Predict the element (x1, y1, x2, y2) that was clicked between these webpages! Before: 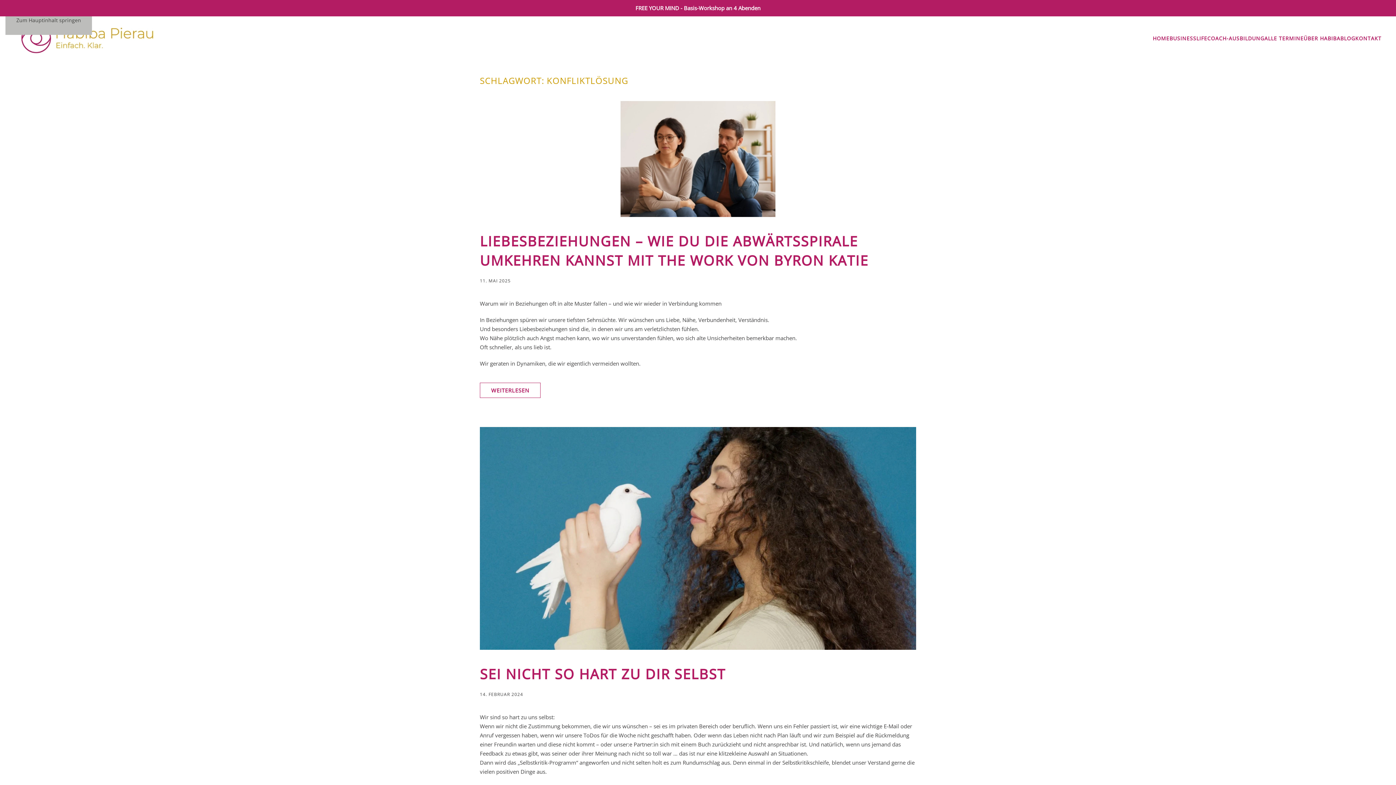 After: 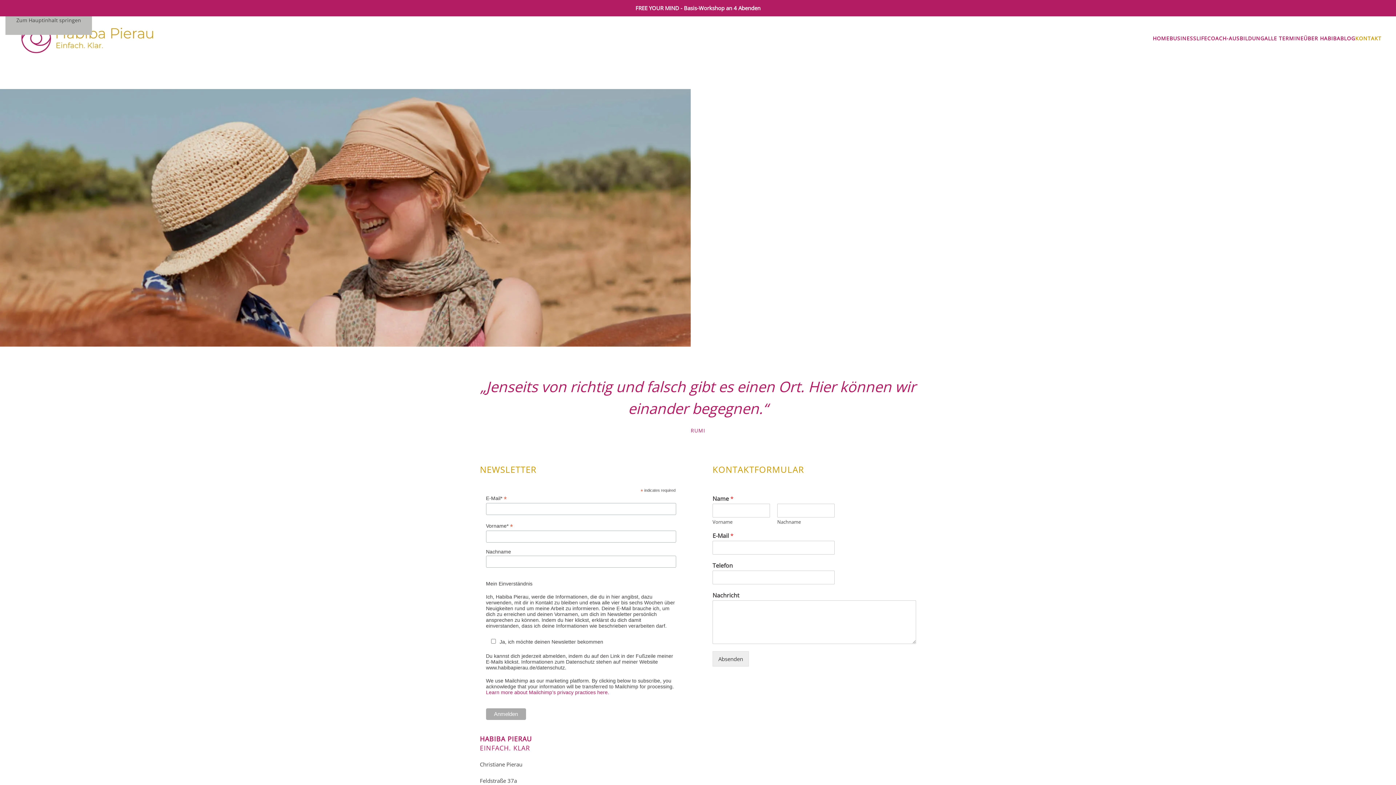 Action: bbox: (1355, 16, 1381, 60) label: KONTAKT